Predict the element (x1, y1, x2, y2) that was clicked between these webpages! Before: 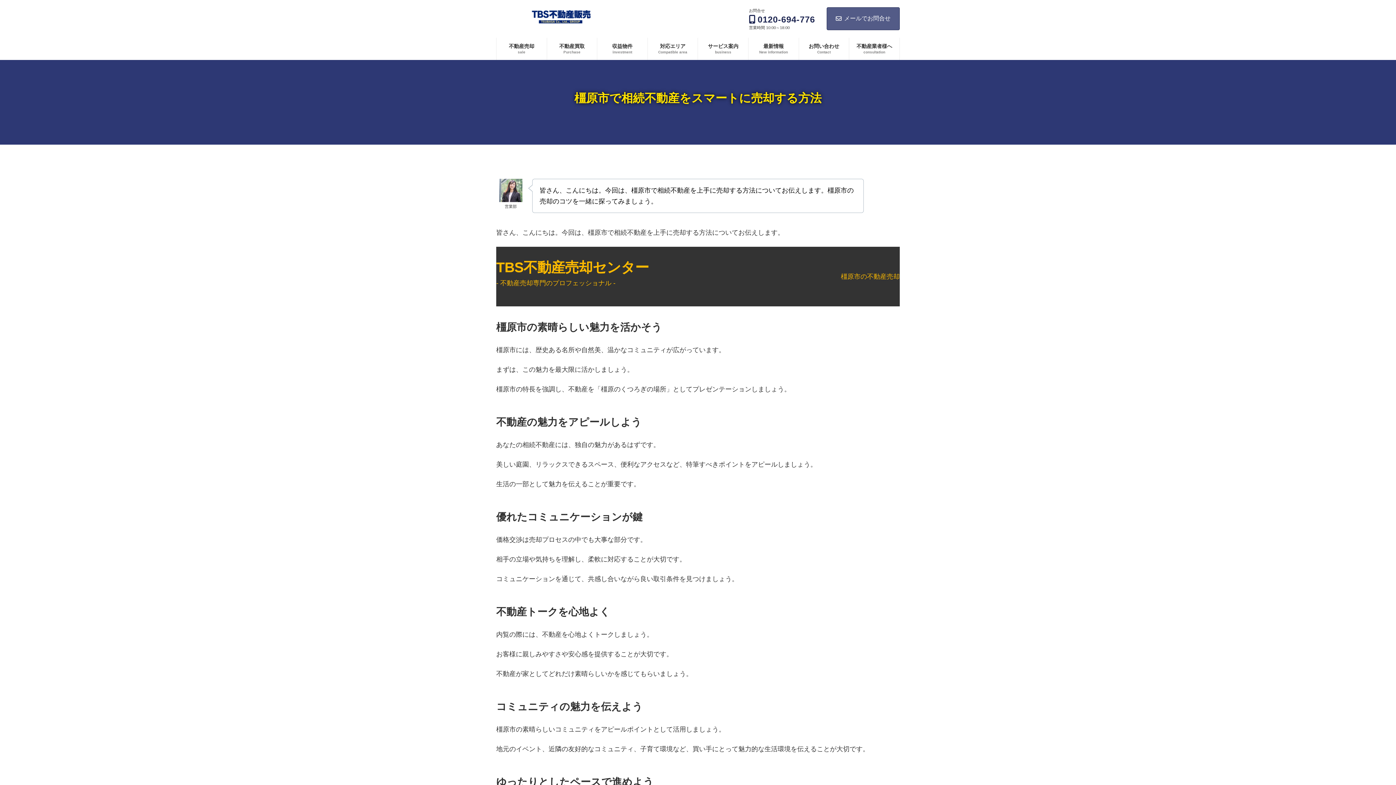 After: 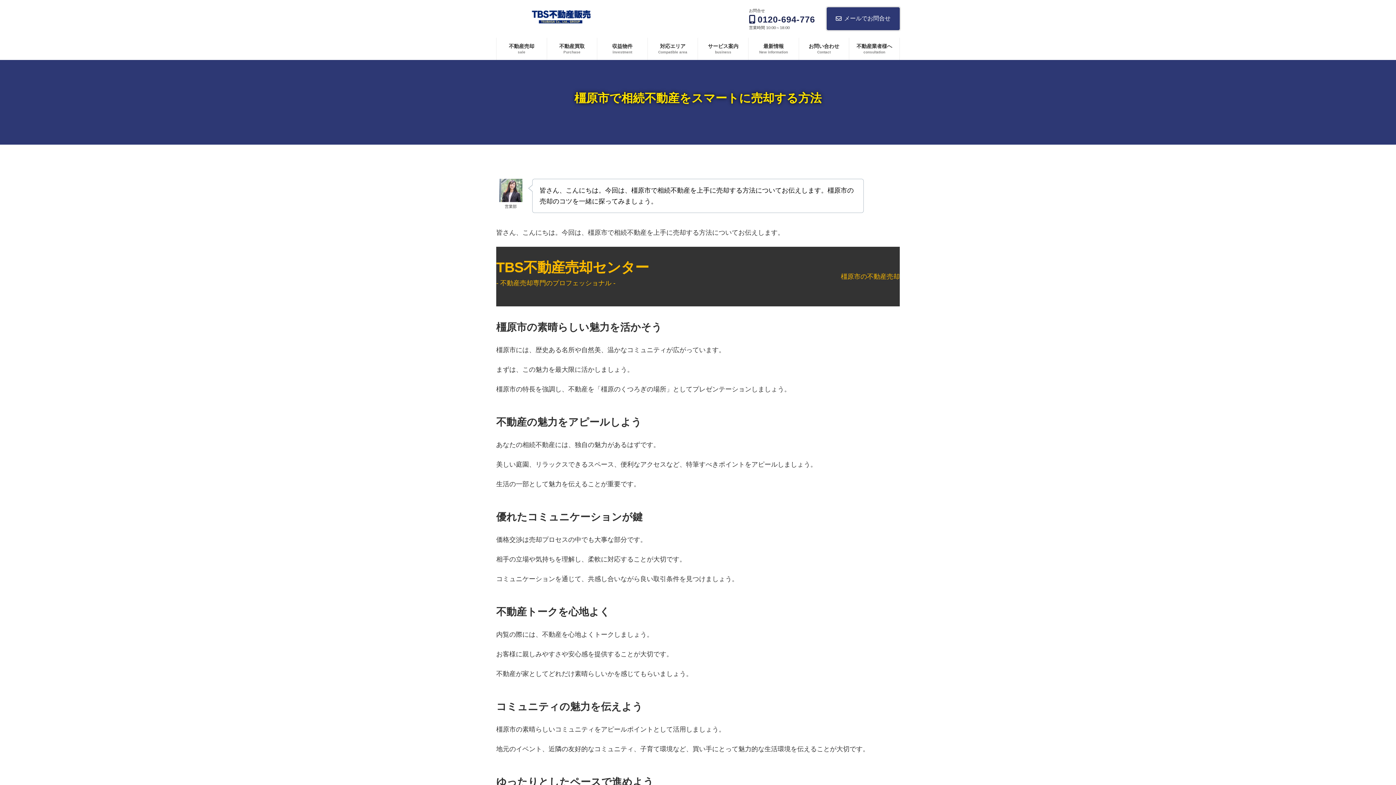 Action: bbox: (826, 7, 900, 30) label: メールでお問合せ